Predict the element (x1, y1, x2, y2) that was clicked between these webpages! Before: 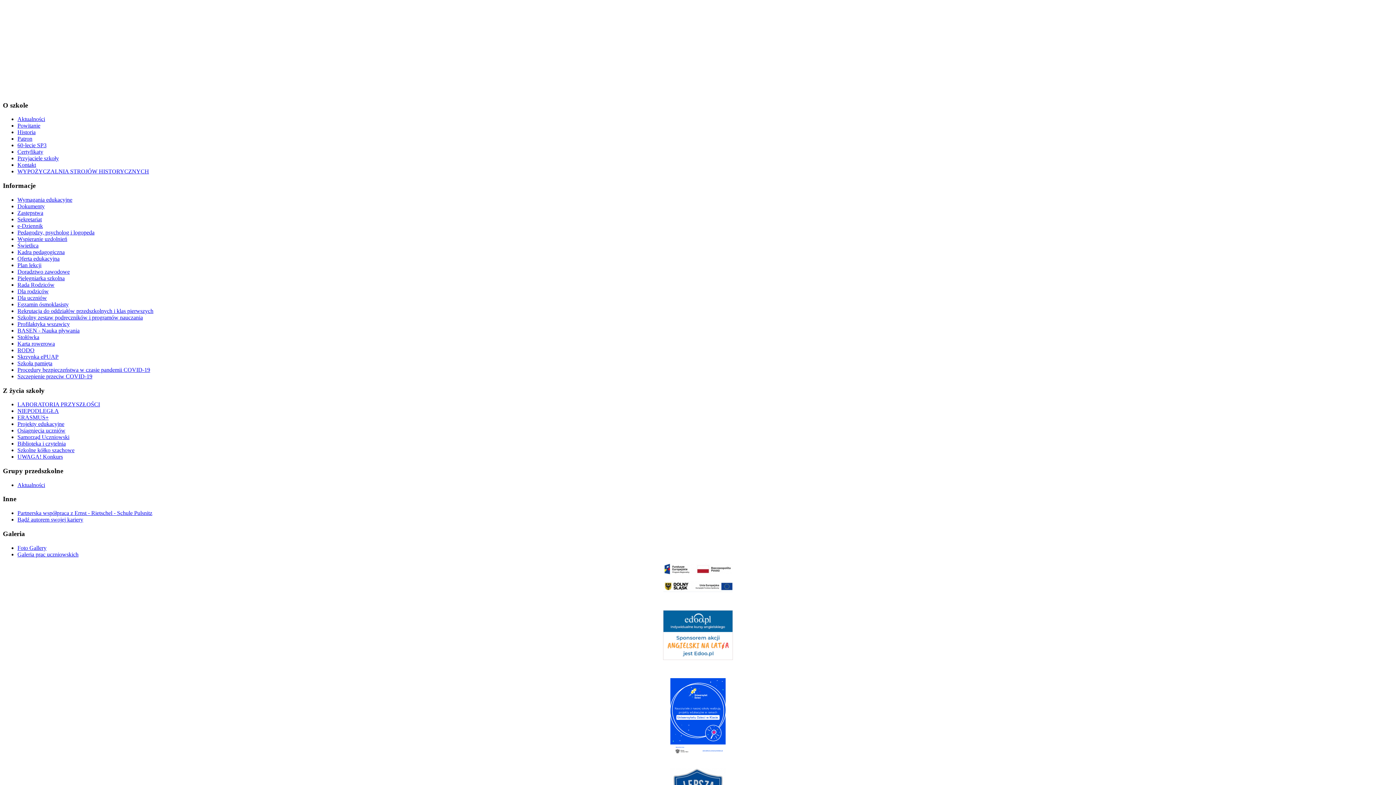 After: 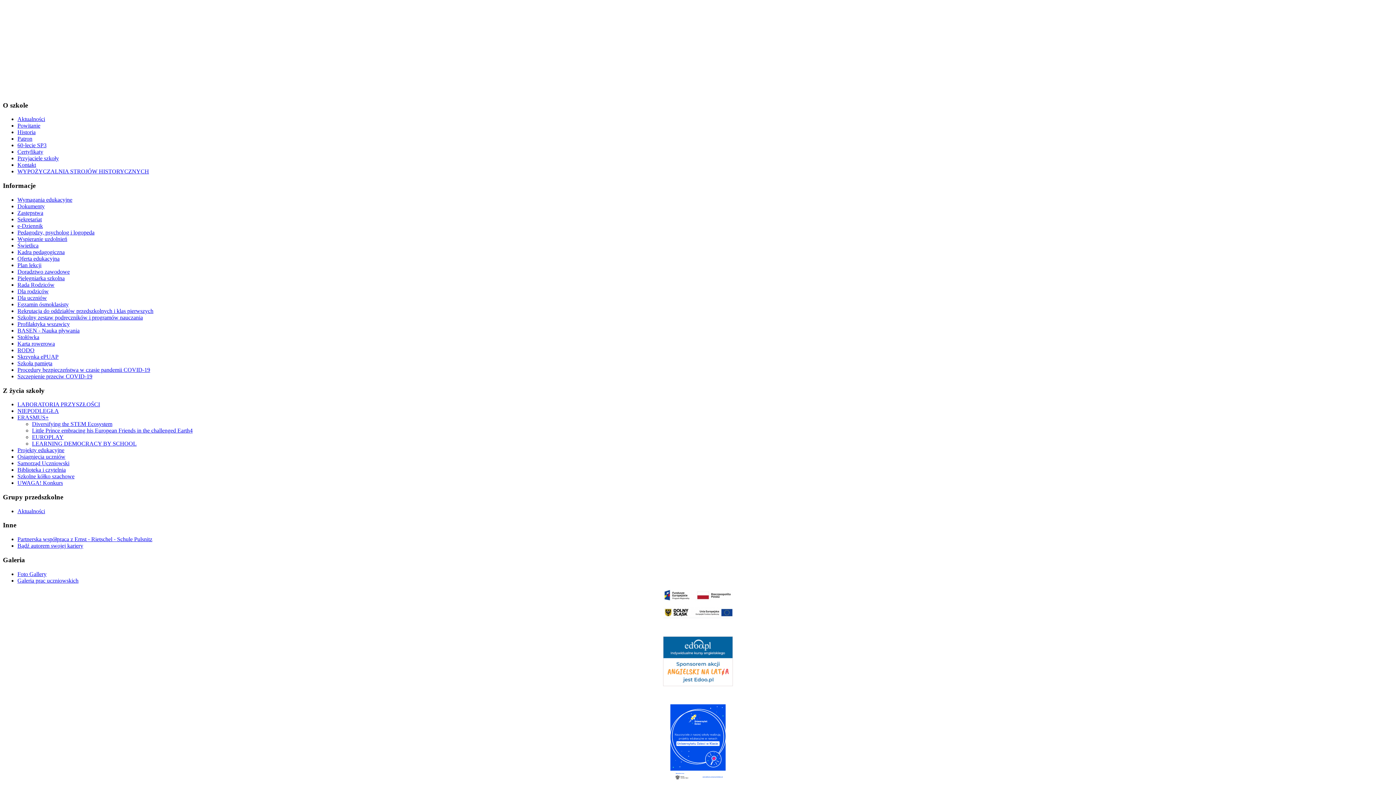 Action: bbox: (17, 414, 48, 420) label: ERASMUS+